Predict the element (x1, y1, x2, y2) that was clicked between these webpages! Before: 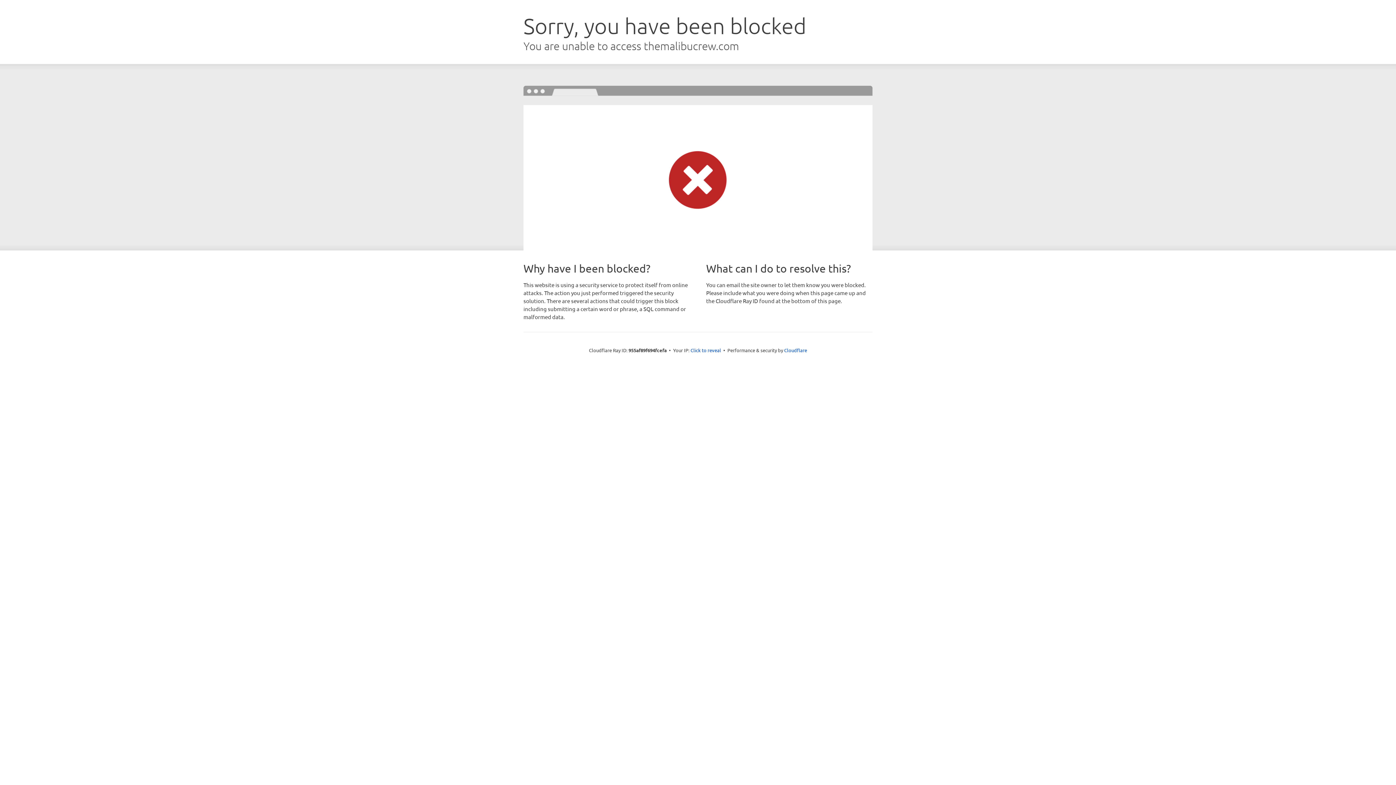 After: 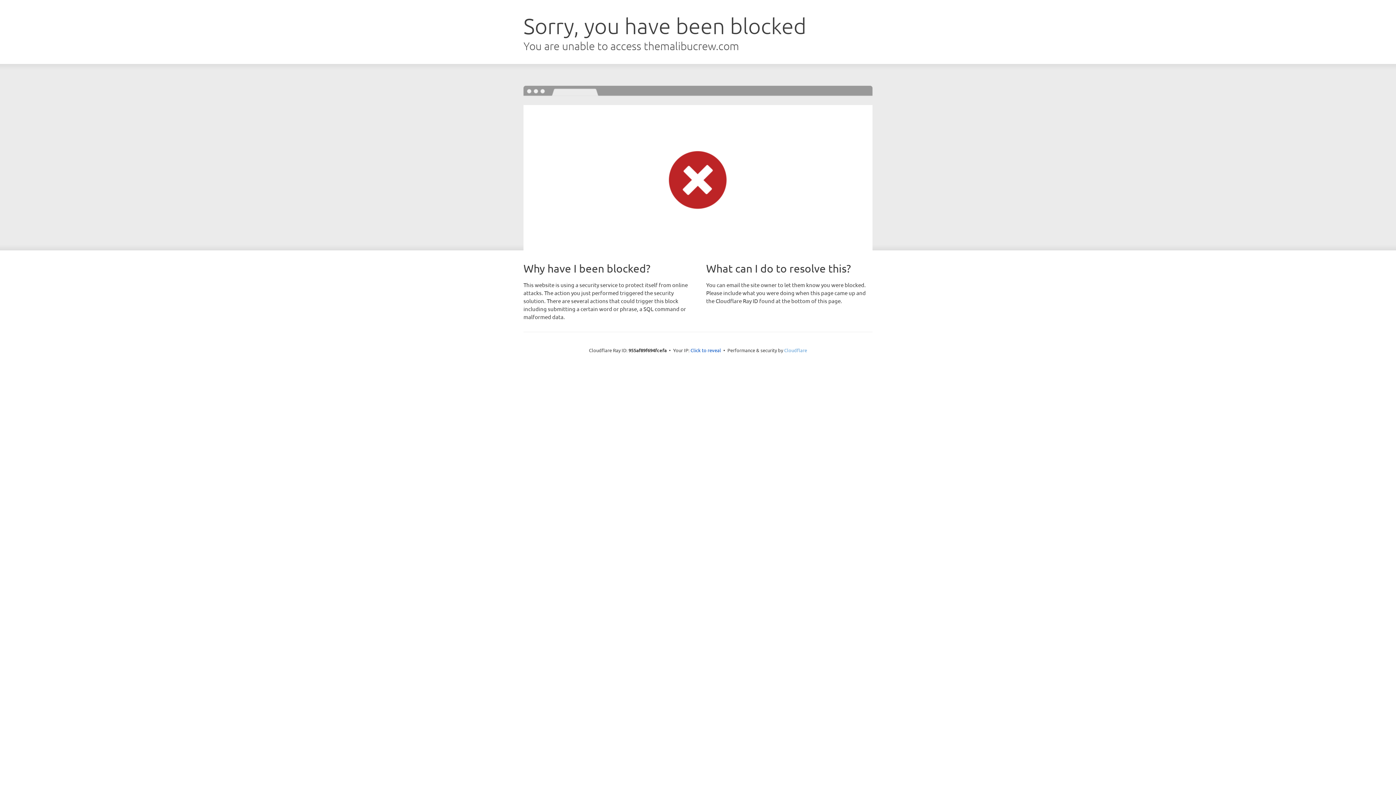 Action: label: Cloudflare bbox: (784, 347, 807, 353)